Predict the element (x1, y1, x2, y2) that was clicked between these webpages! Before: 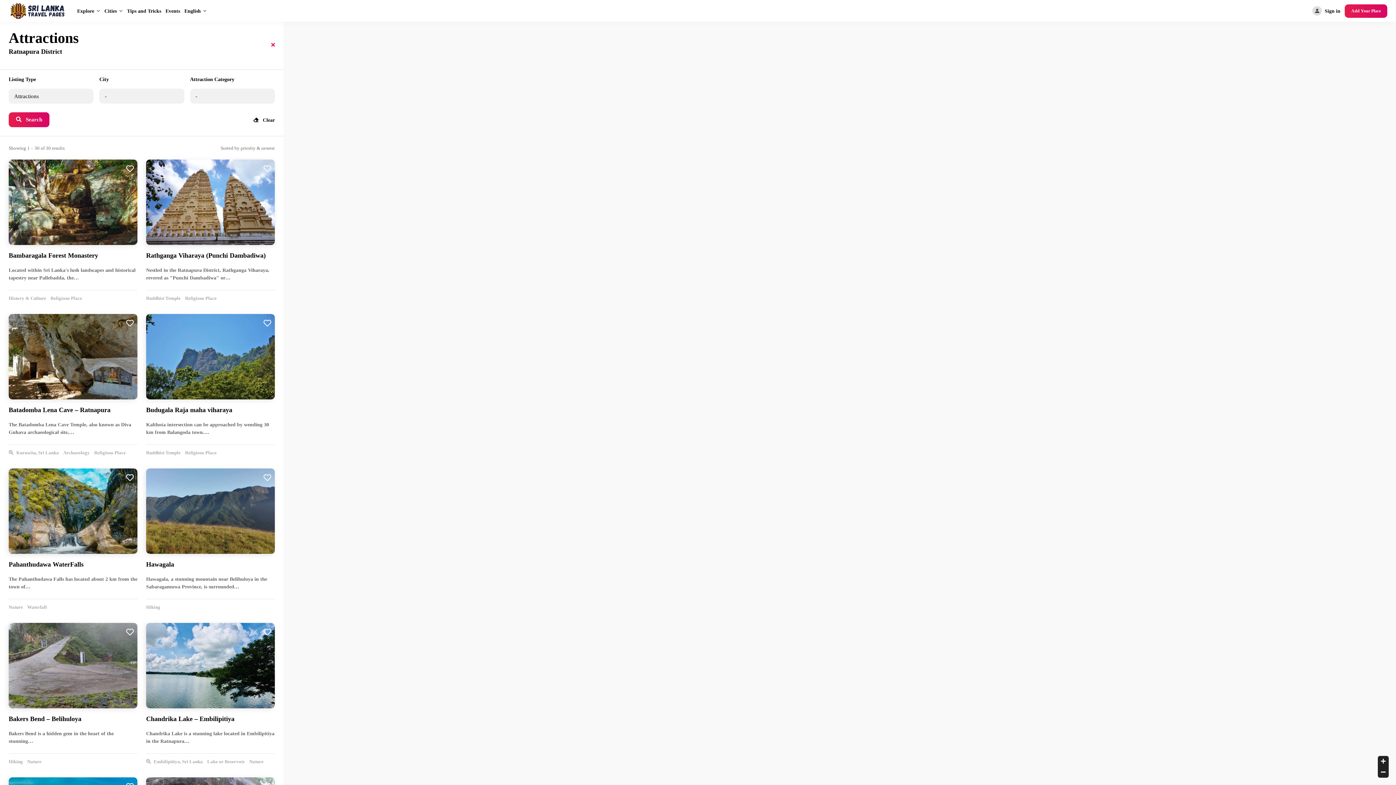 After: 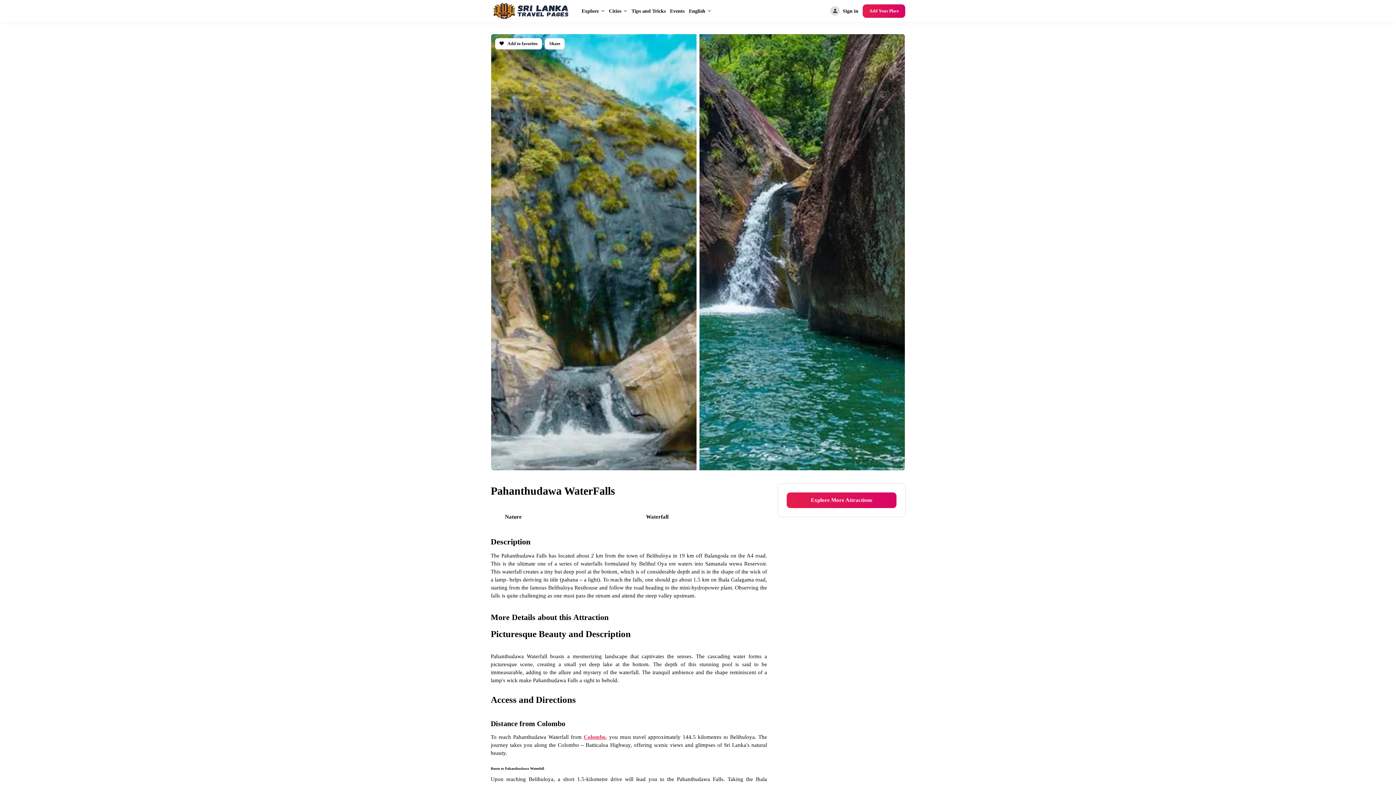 Action: label: Pahanthudawa WaterFalls
The Pahanthudawa Falls has located about 2 km from the town of…
Nature
Waterfall bbox: (8, 560, 137, 612)